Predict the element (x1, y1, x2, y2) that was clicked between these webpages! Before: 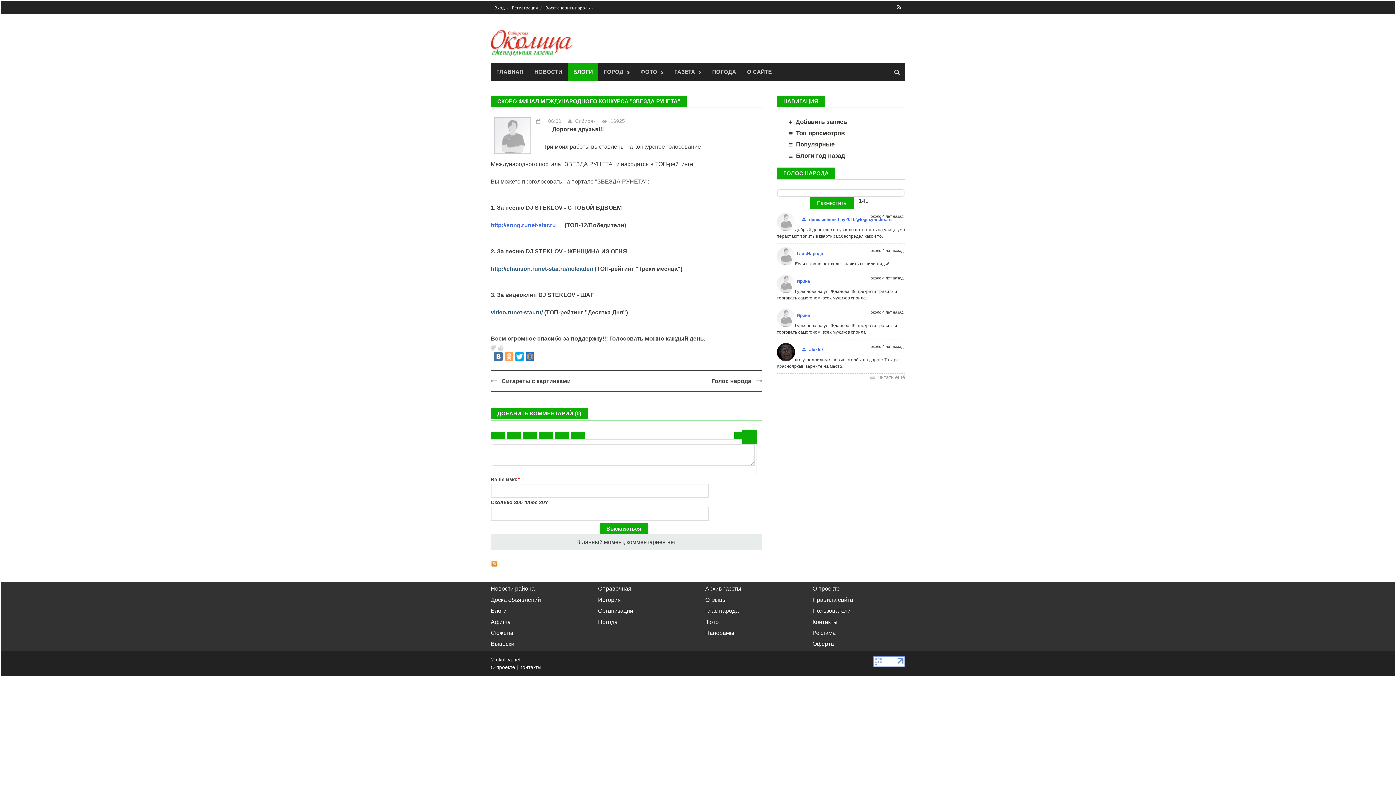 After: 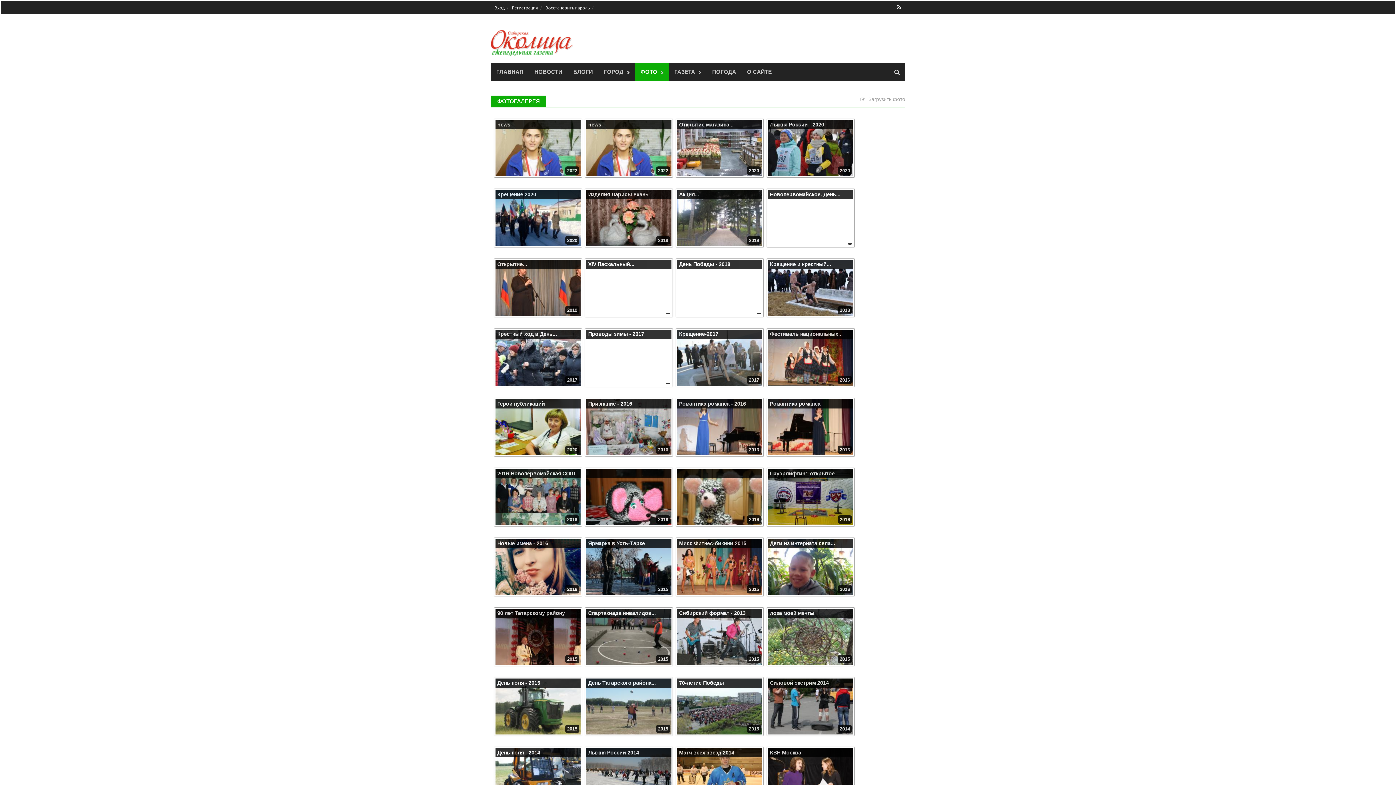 Action: label: ФОТО bbox: (635, 62, 669, 81)